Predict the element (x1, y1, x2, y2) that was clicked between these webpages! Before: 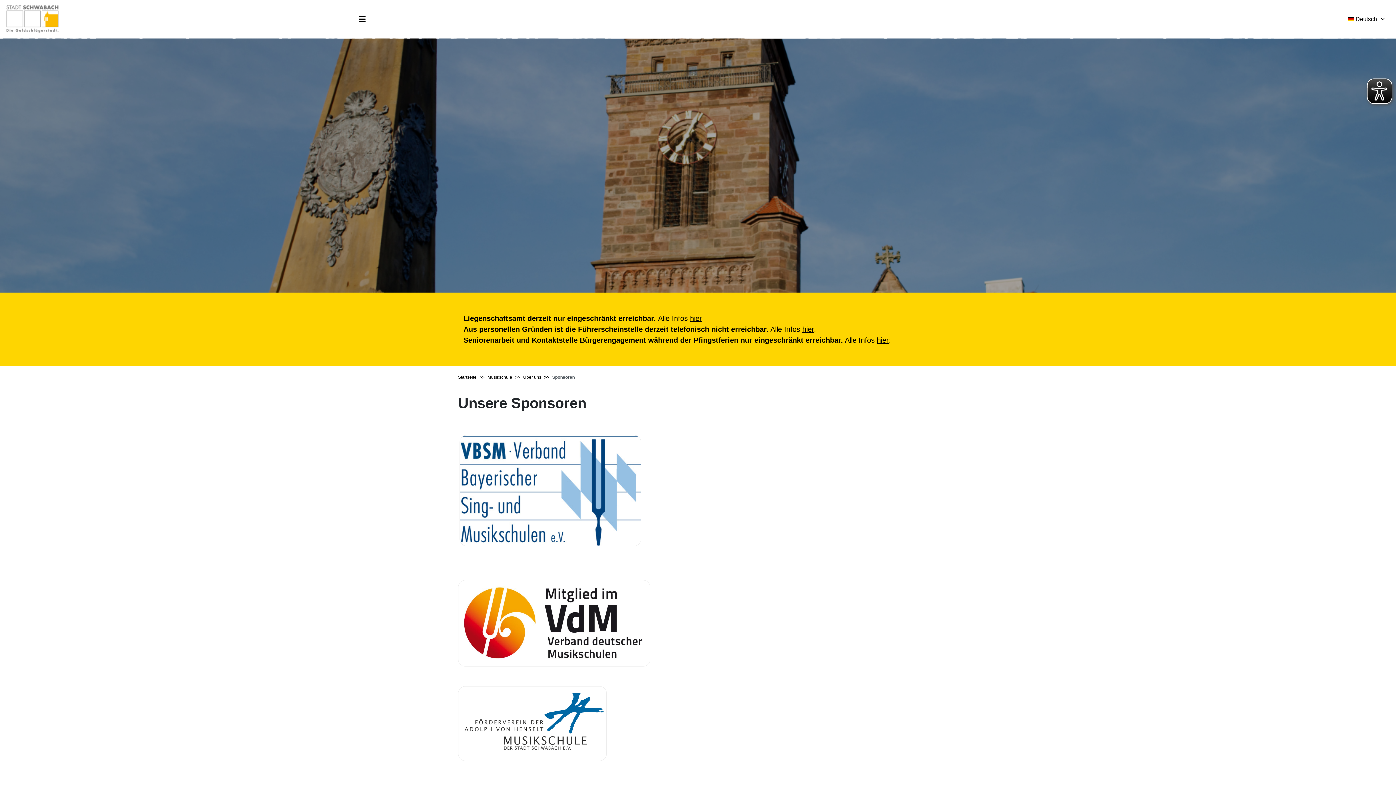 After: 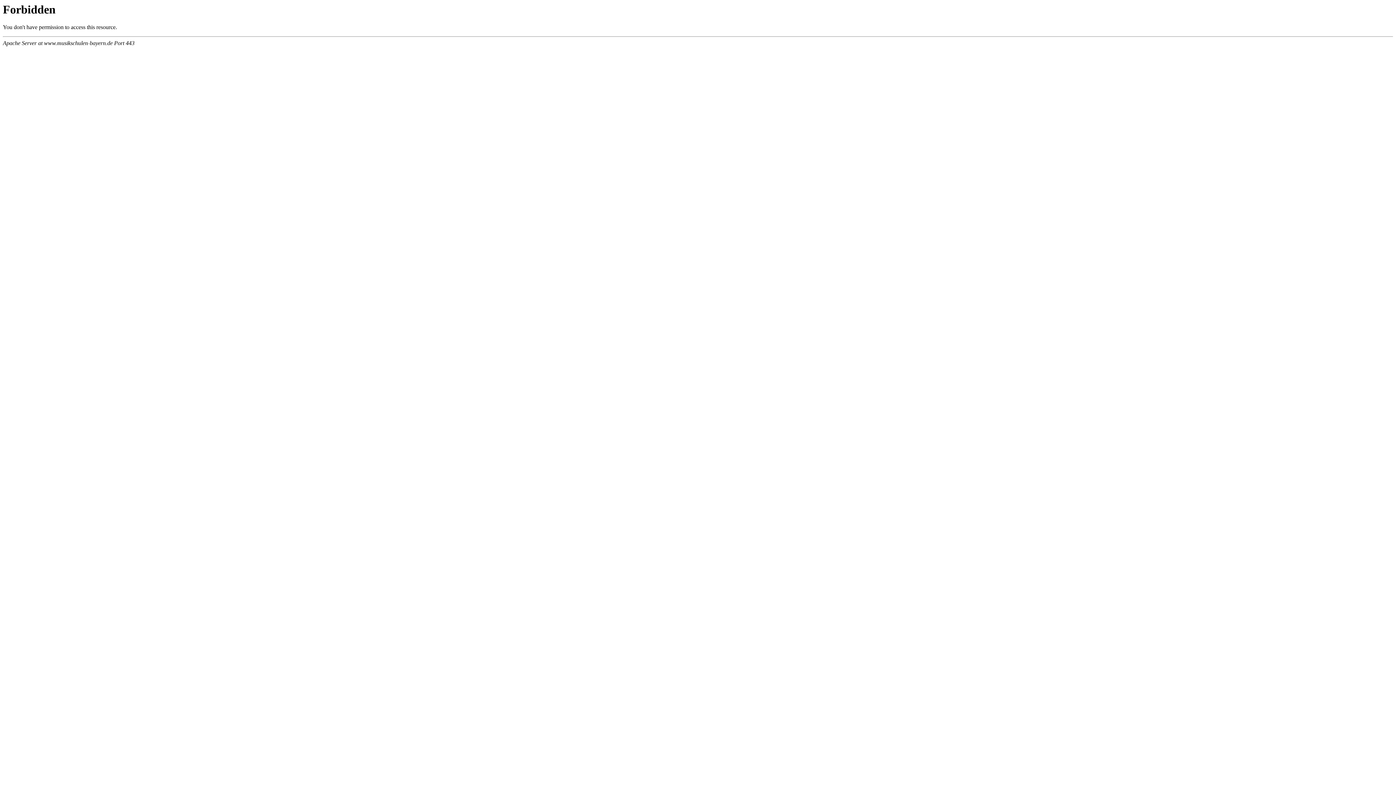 Action: bbox: (459, 487, 641, 493)